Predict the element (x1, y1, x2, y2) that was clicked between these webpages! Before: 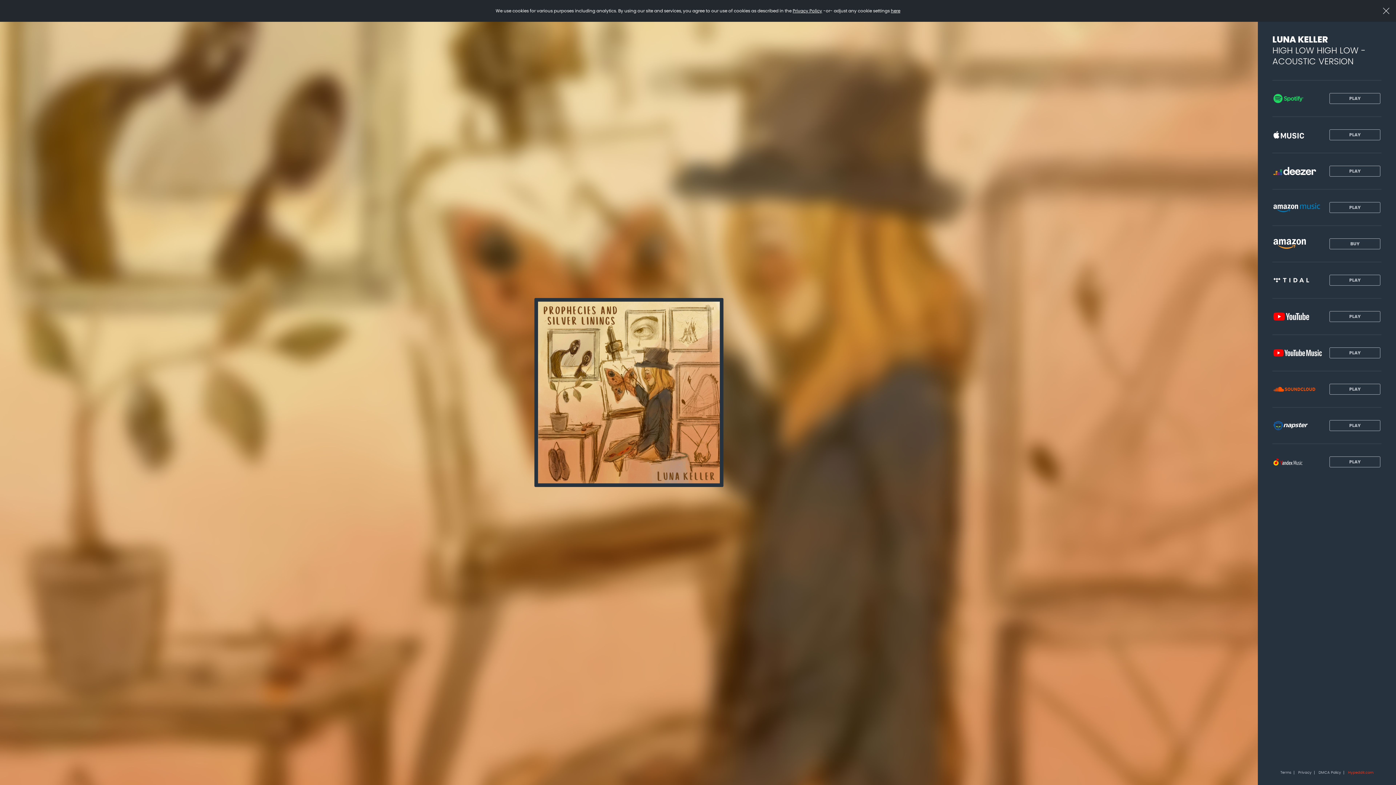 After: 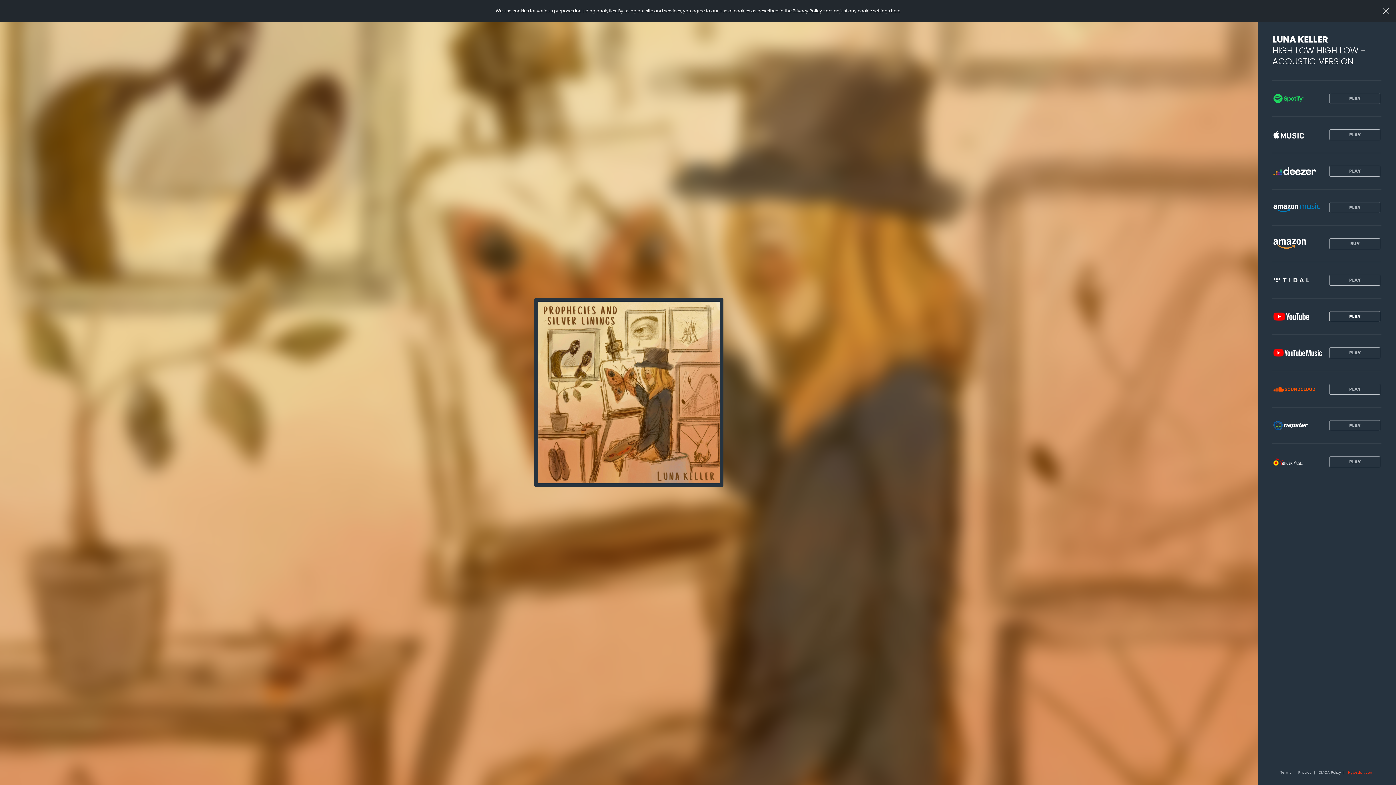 Action: bbox: (1329, 311, 1380, 322) label: PLAY